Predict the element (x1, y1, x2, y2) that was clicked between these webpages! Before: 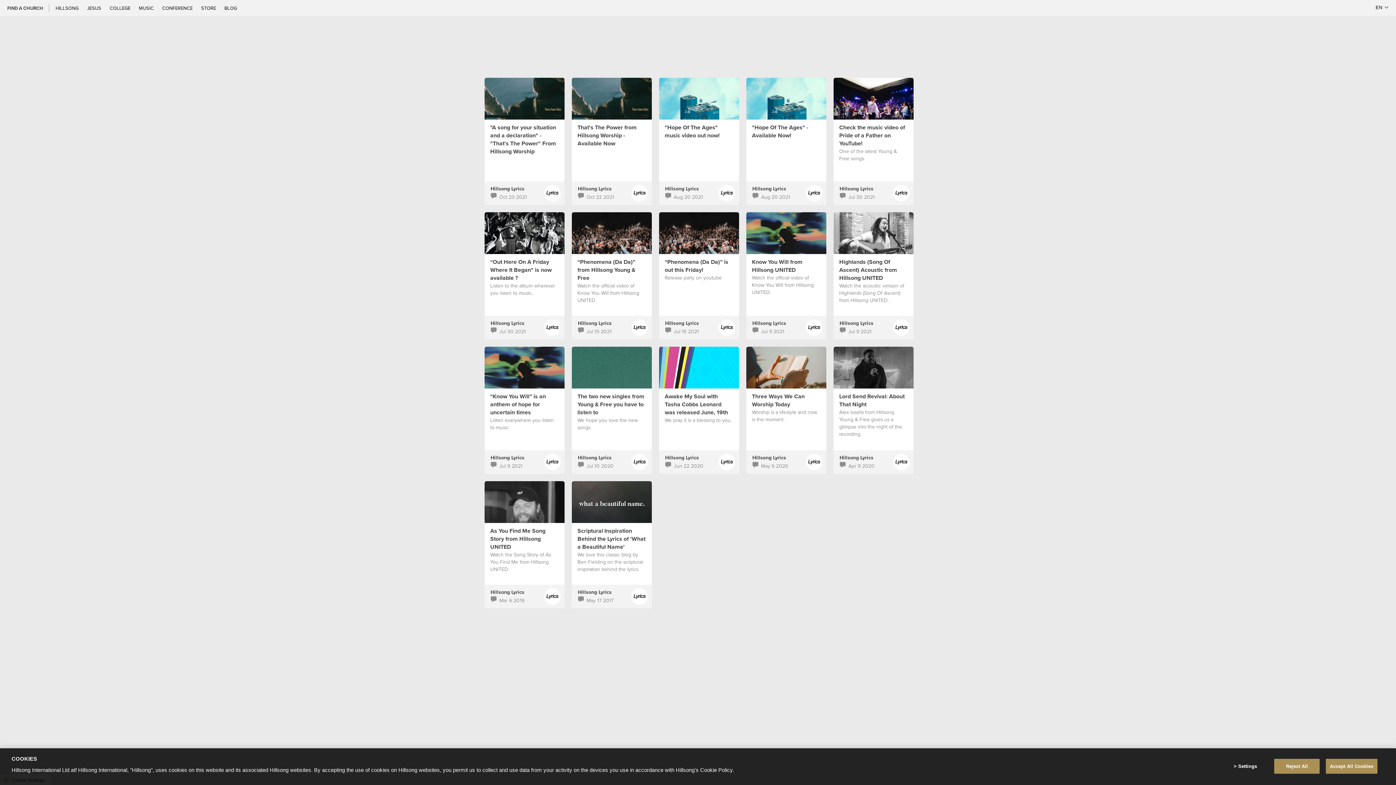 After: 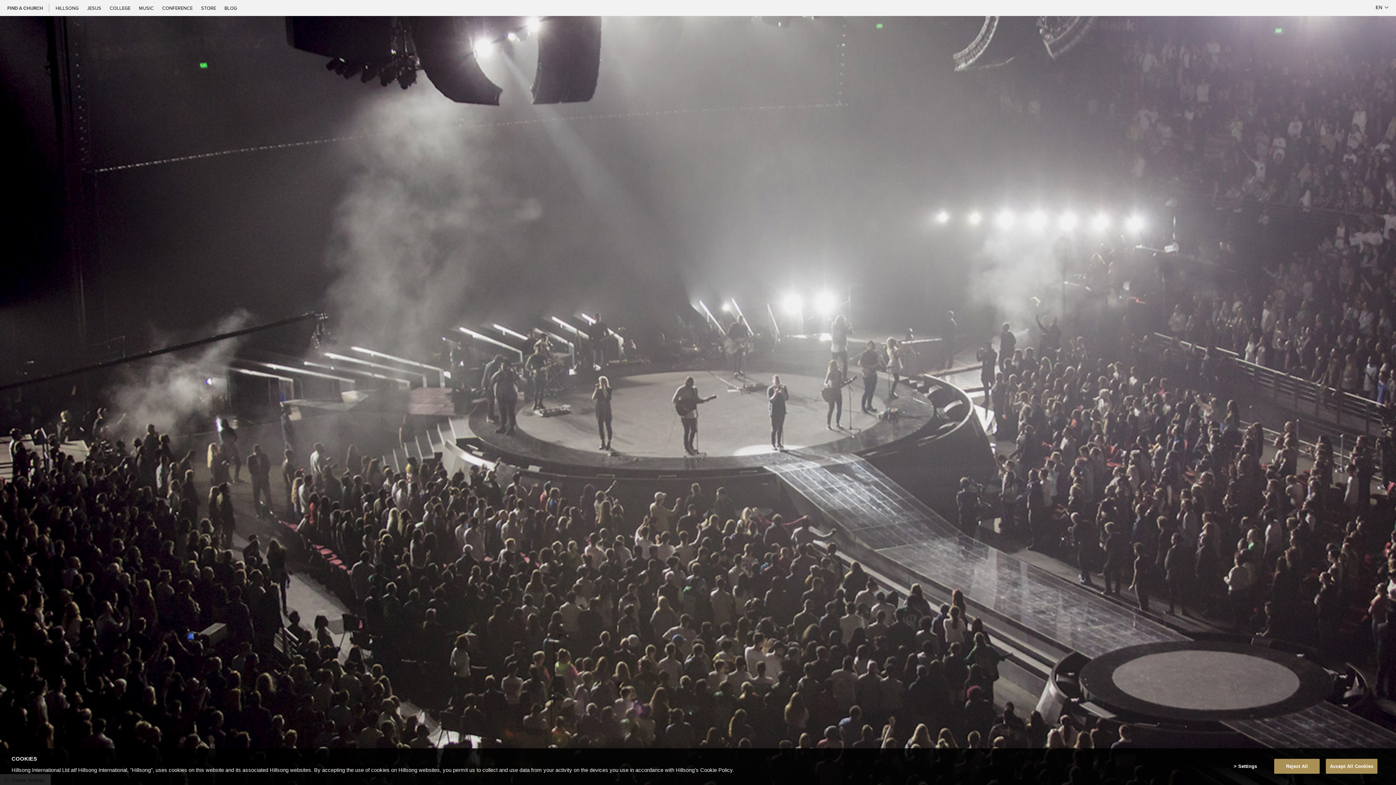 Action: bbox: (631, 330, 647, 337)